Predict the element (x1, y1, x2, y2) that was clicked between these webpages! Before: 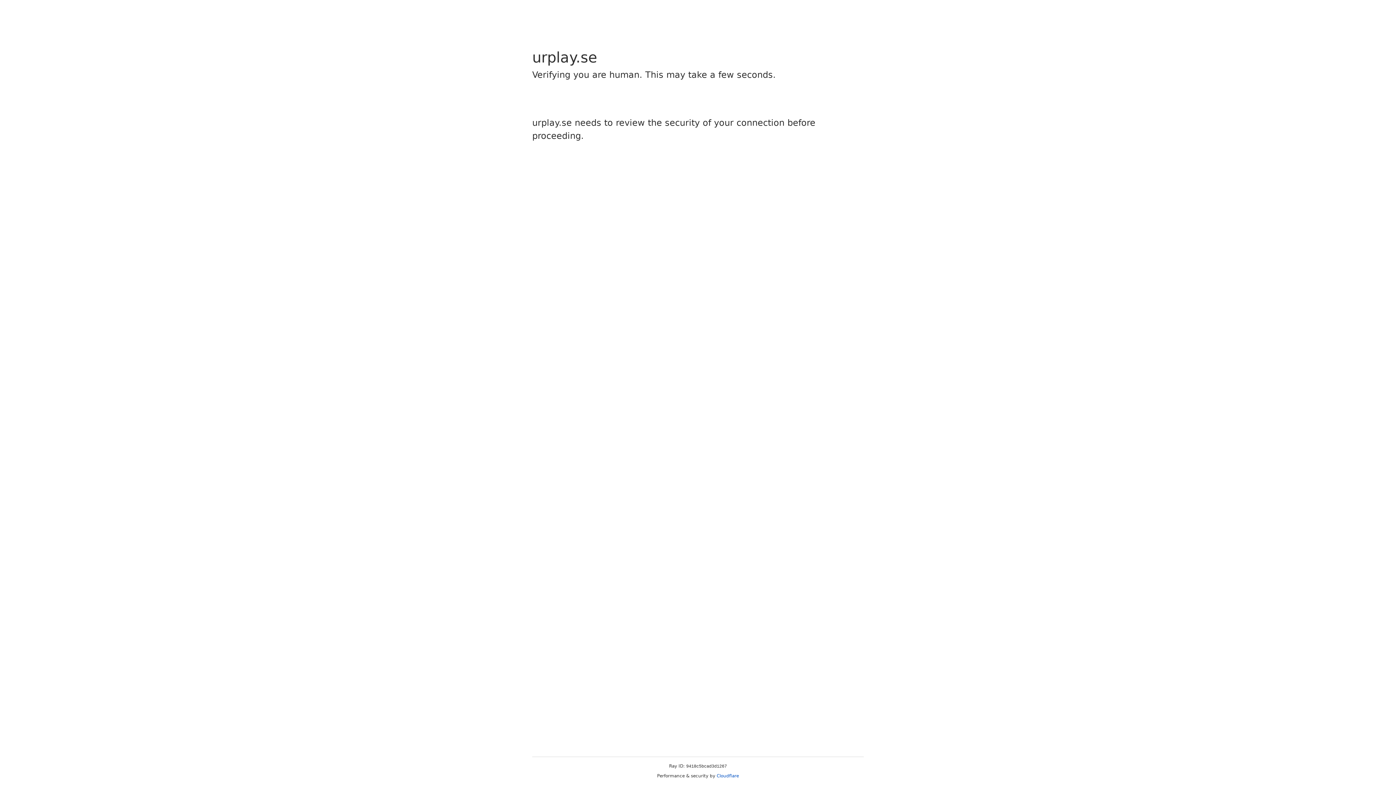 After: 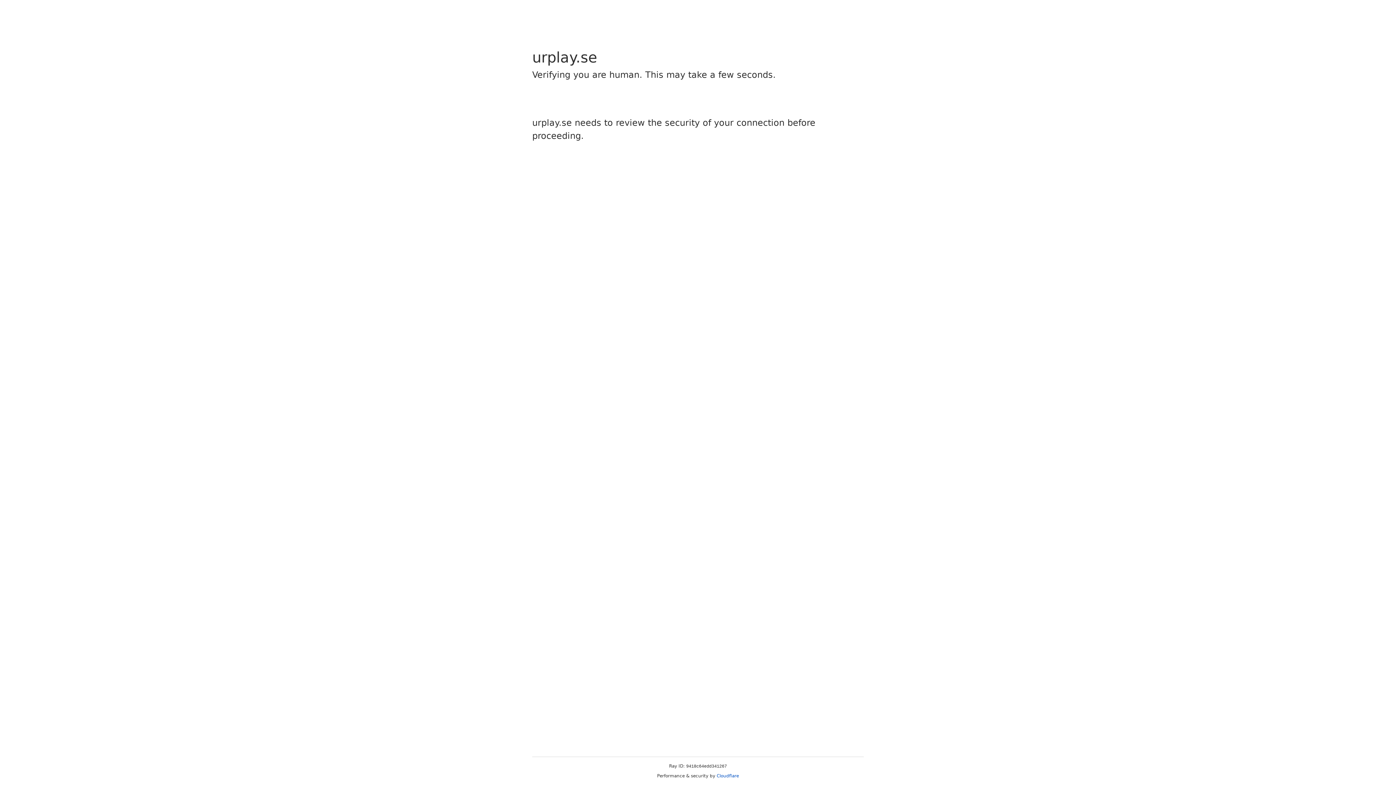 Action: label: Cloudflare bbox: (716, 773, 739, 778)